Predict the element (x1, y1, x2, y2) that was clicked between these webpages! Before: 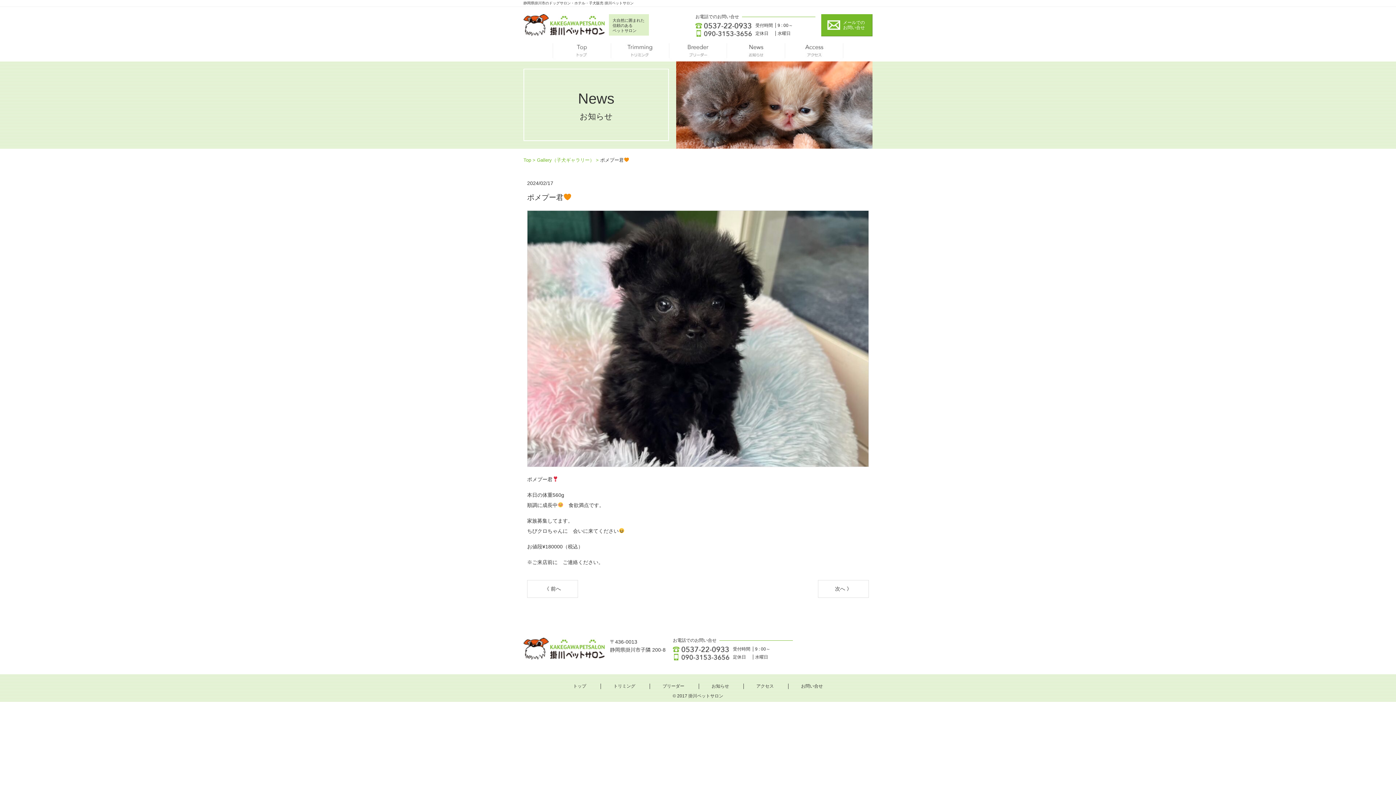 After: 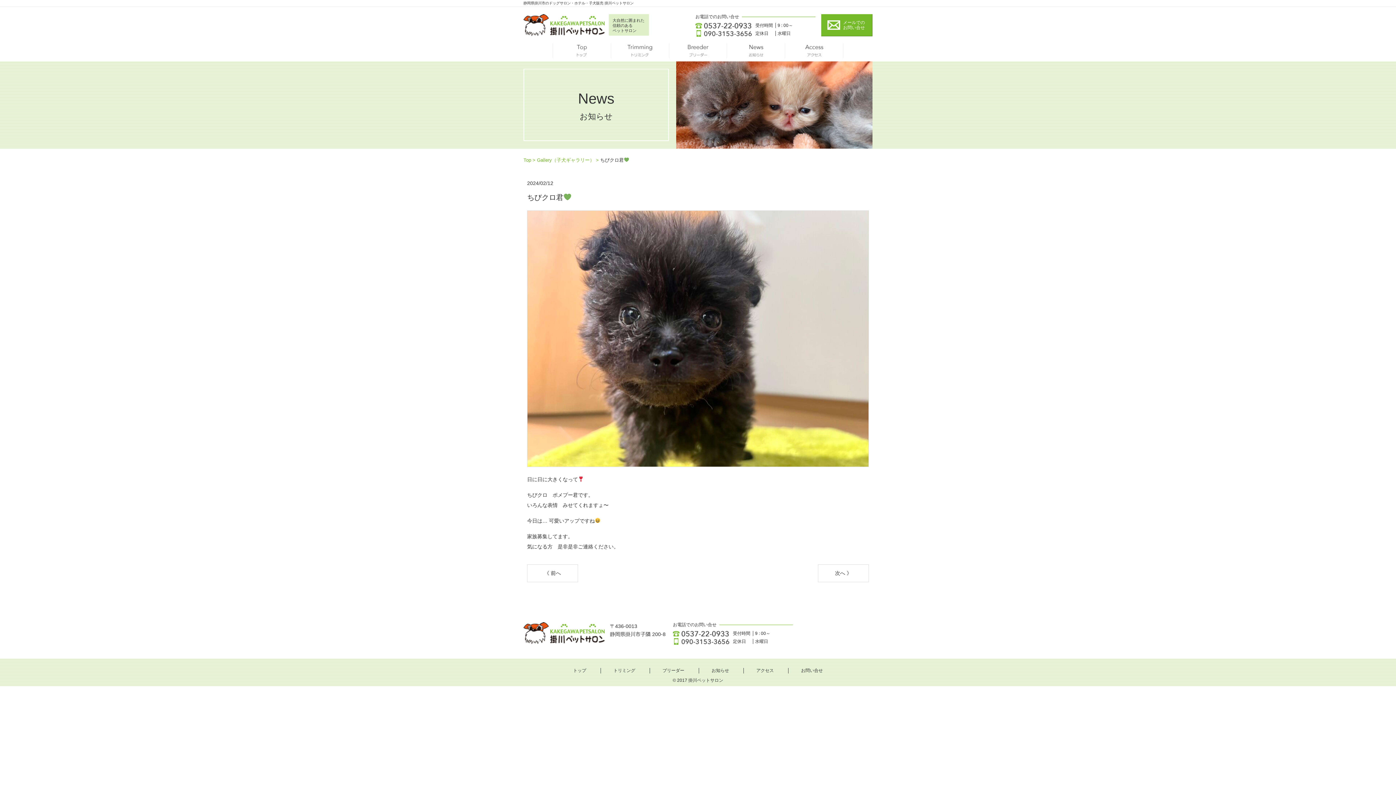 Action: bbox: (527, 580, 578, 598) label: 《 前へ